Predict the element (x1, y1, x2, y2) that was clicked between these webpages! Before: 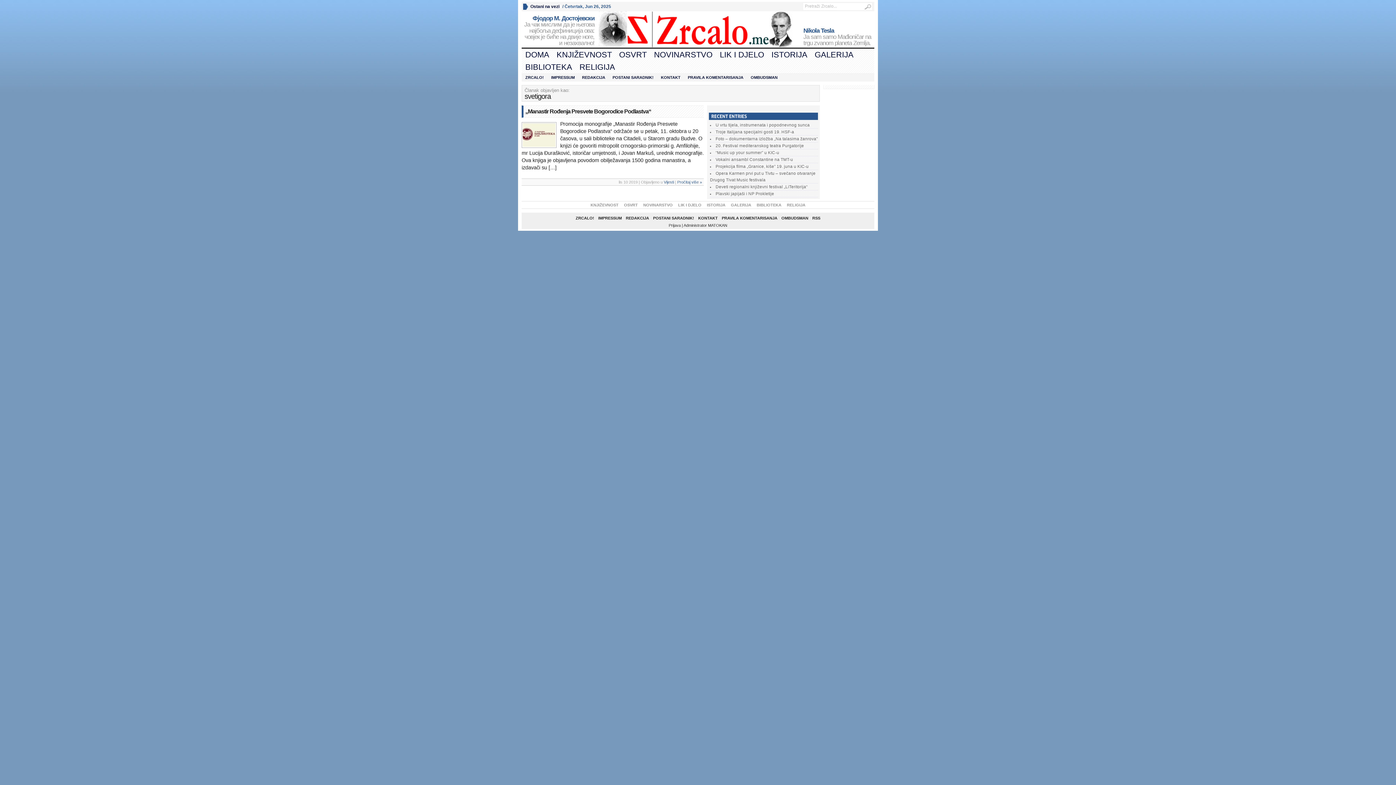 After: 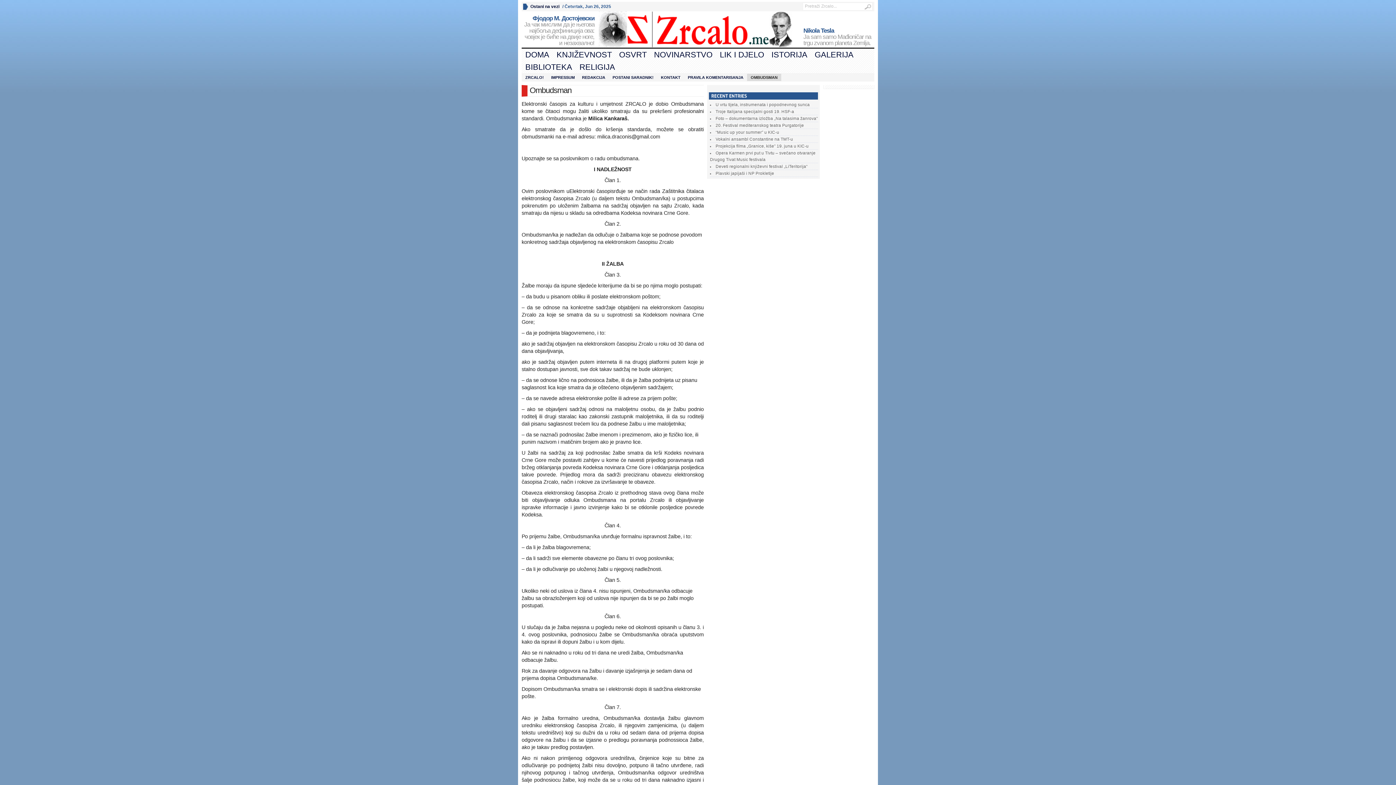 Action: bbox: (781, 216, 808, 220) label: OMBUDSMAN